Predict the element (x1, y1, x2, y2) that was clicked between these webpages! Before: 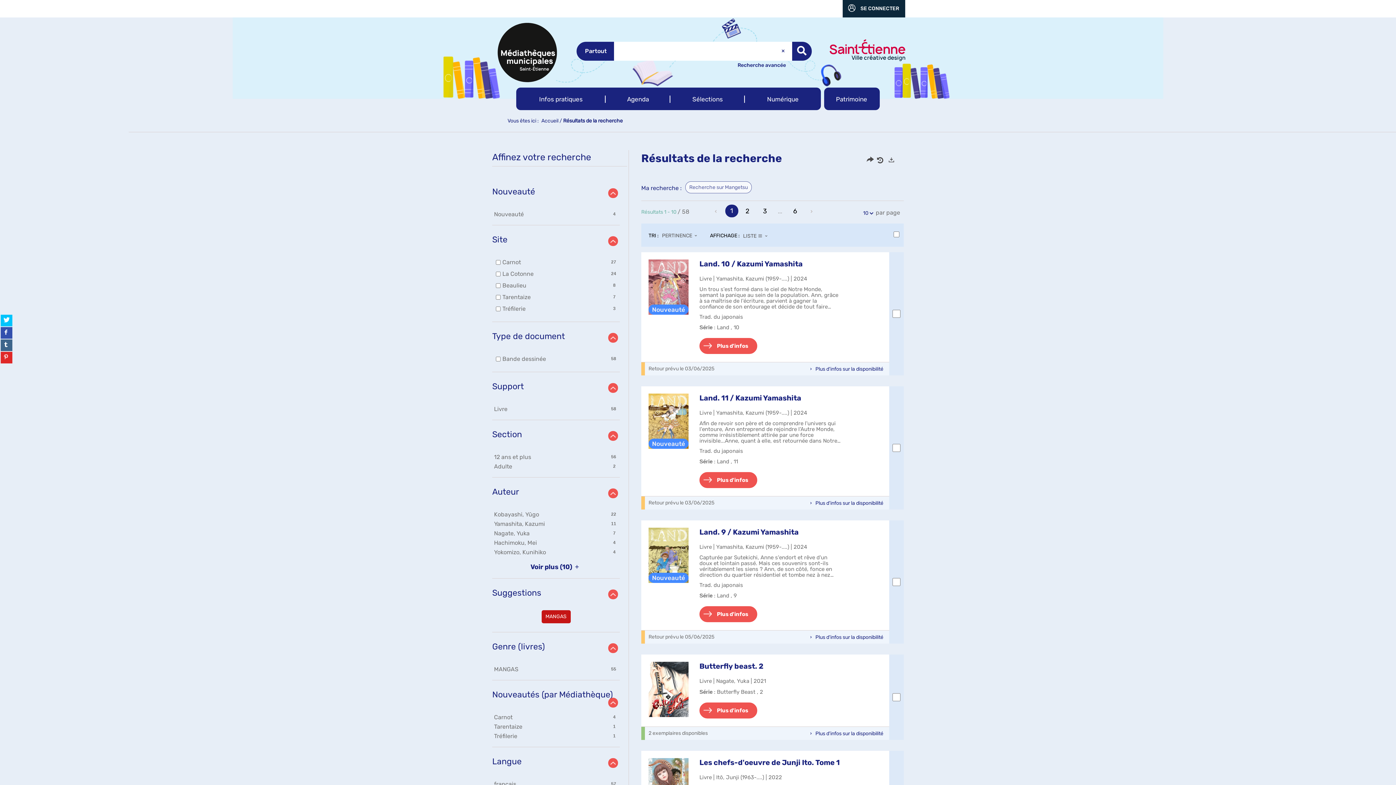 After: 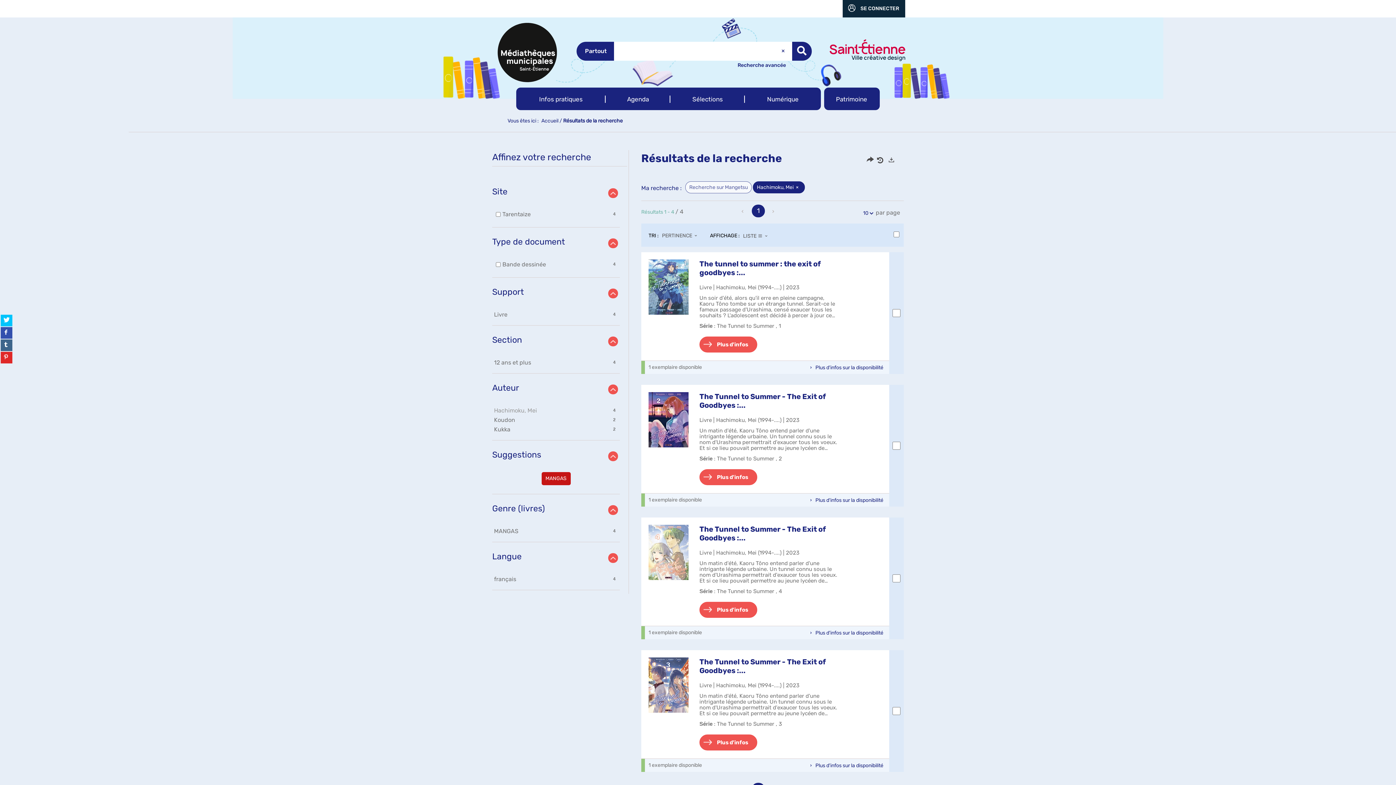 Action: bbox: (494, 537, 618, 546) label: 4
Hachimoku, Mei